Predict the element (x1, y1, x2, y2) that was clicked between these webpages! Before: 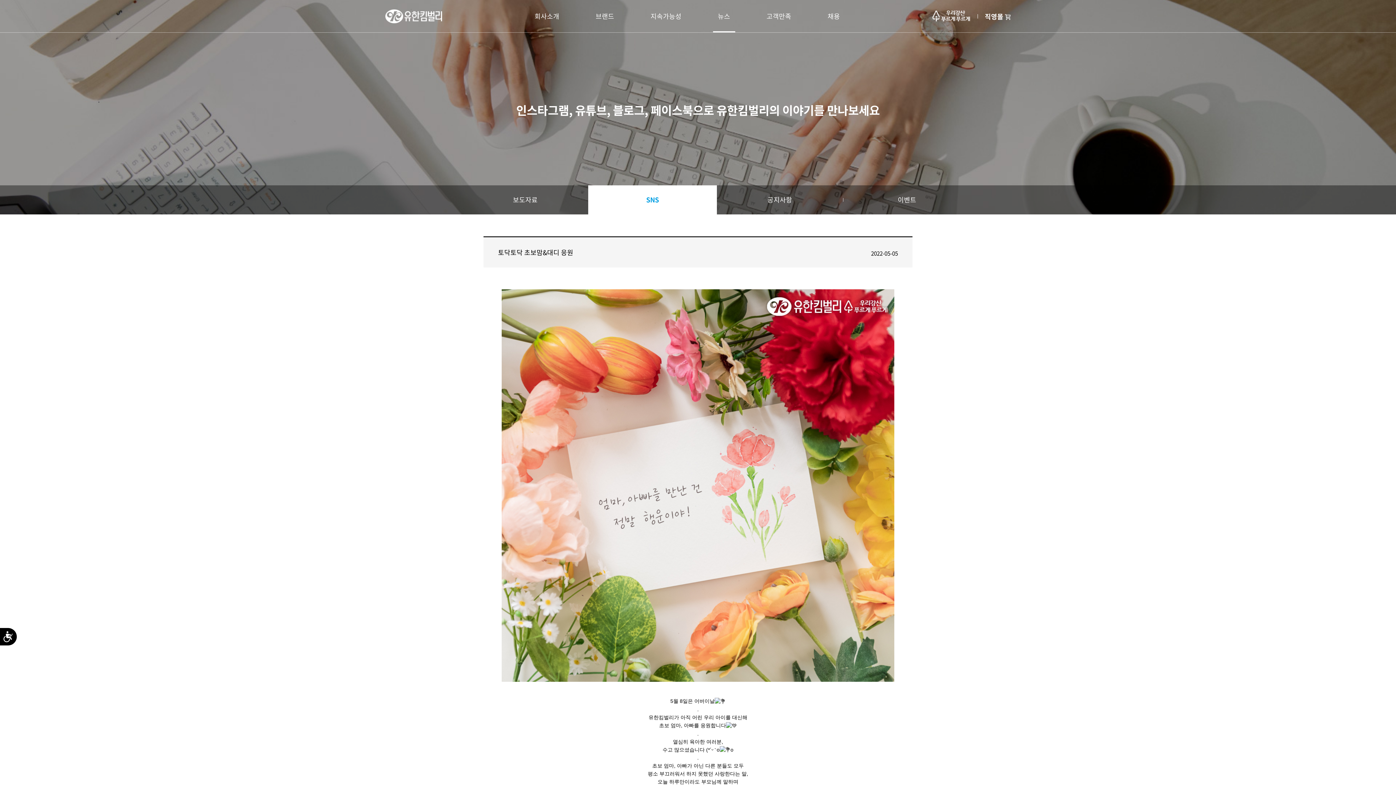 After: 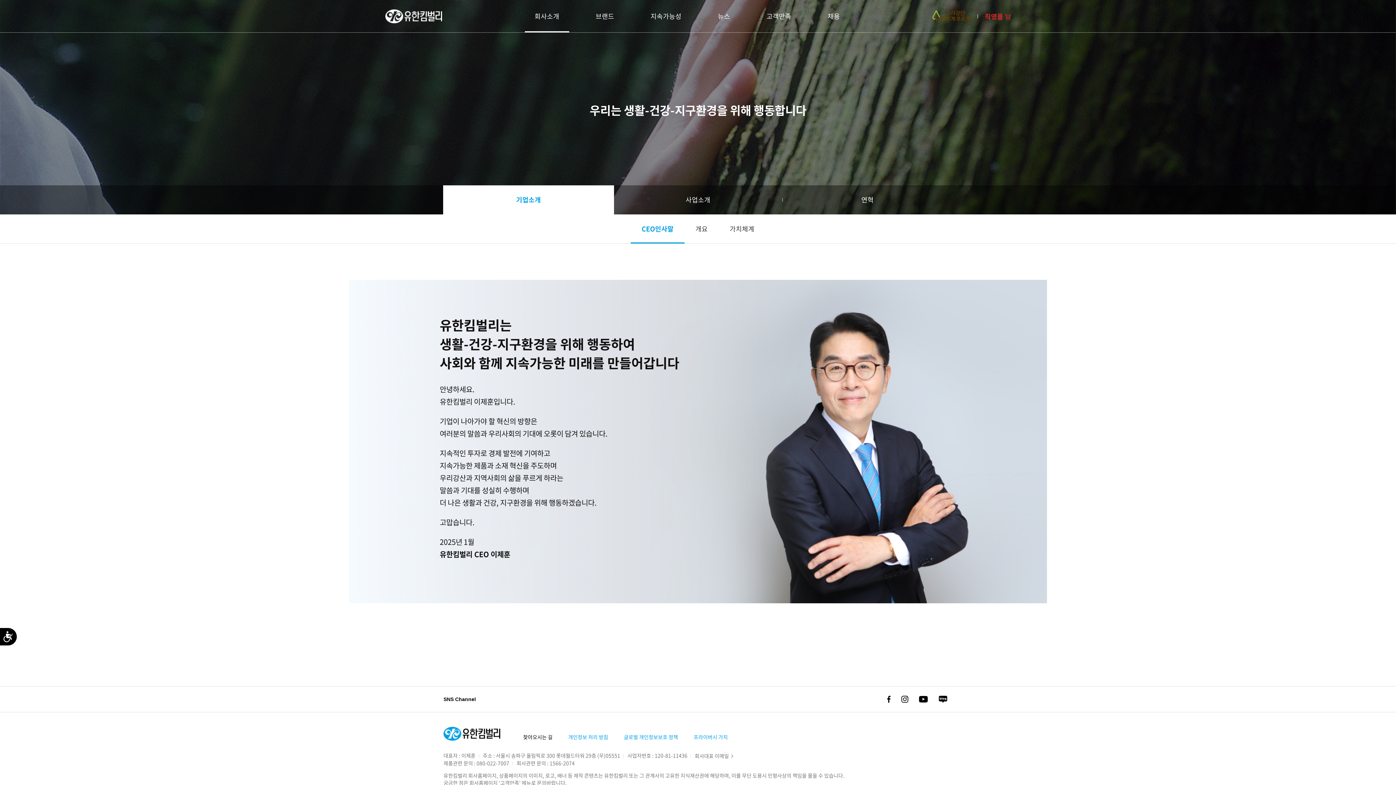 Action: bbox: (534, 0, 559, 32) label: 회사소개